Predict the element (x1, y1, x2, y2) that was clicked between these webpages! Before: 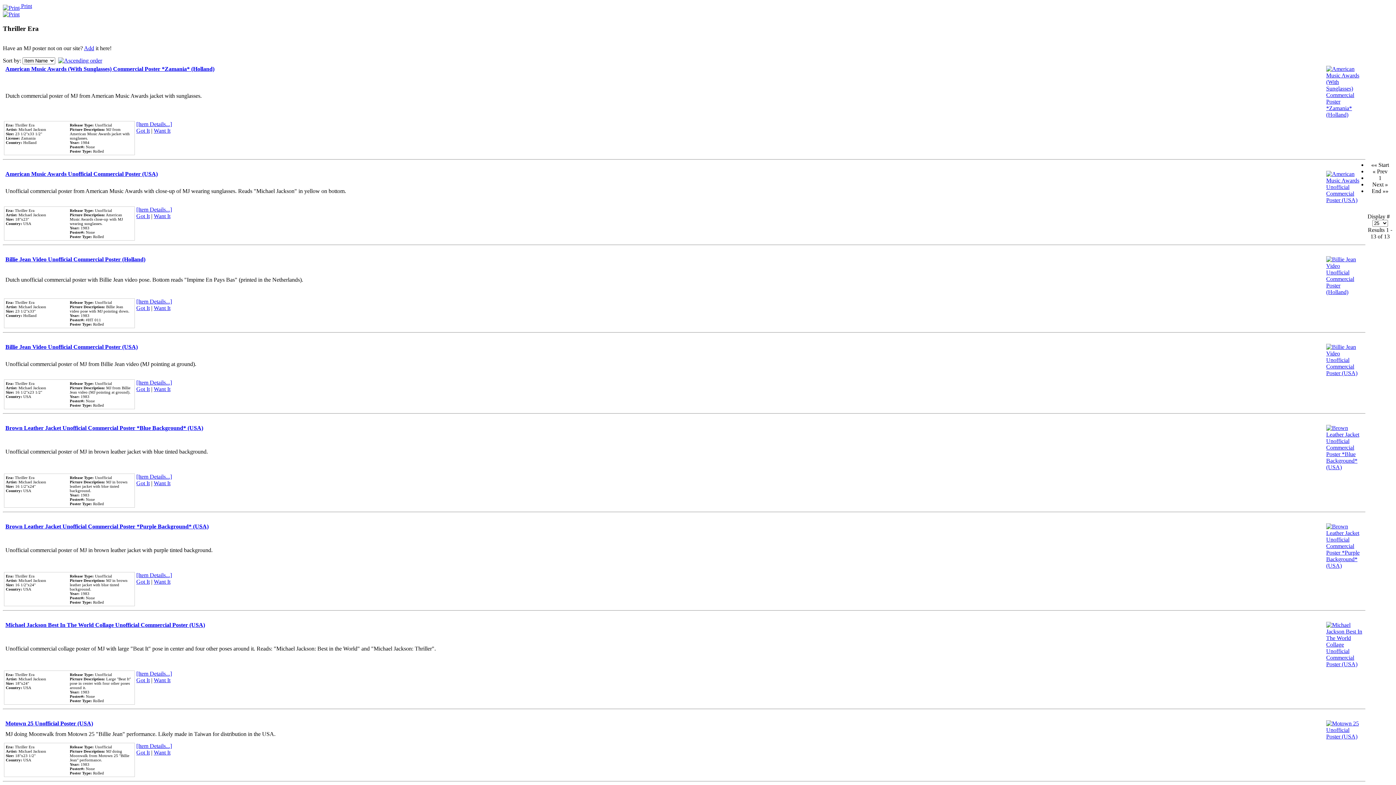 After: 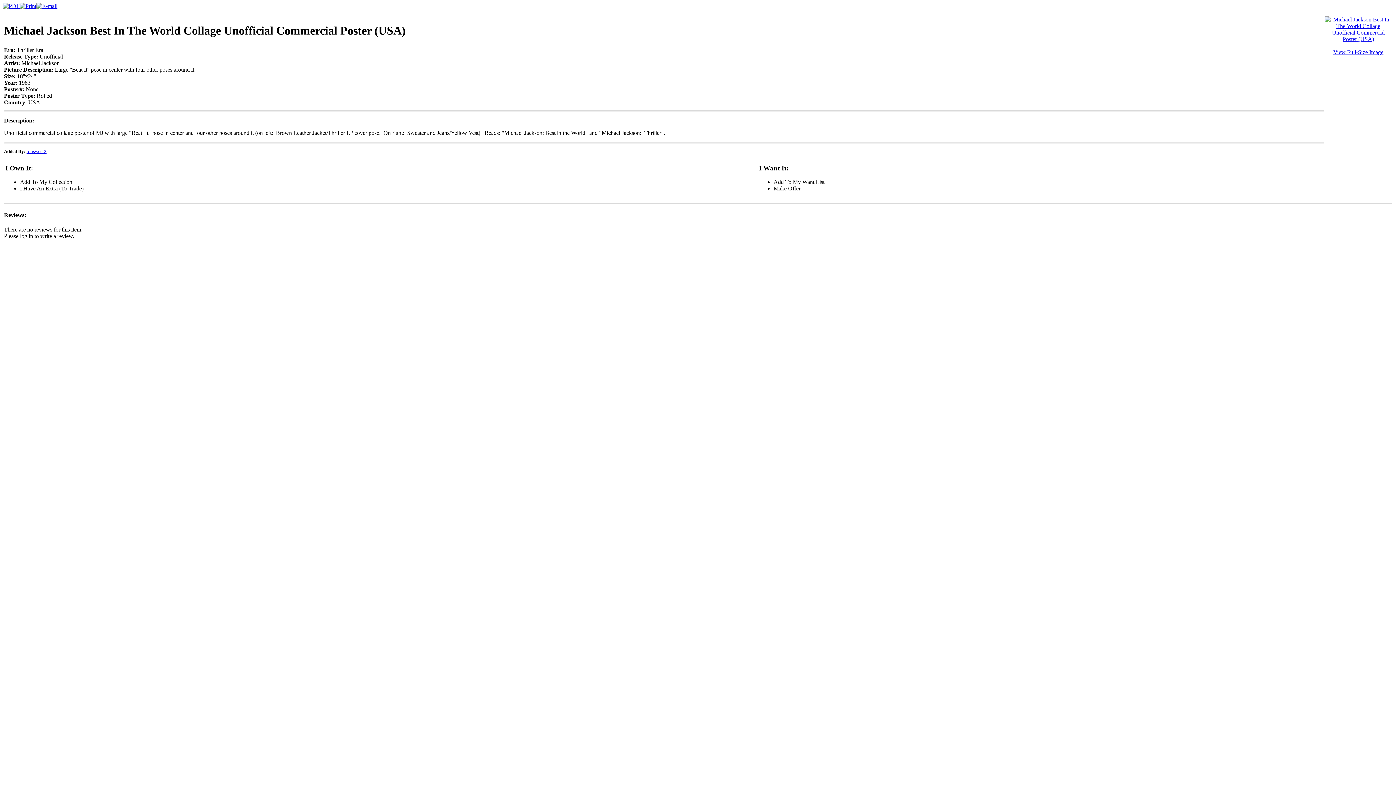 Action: label: [Item Details...] bbox: (136, 671, 172, 677)